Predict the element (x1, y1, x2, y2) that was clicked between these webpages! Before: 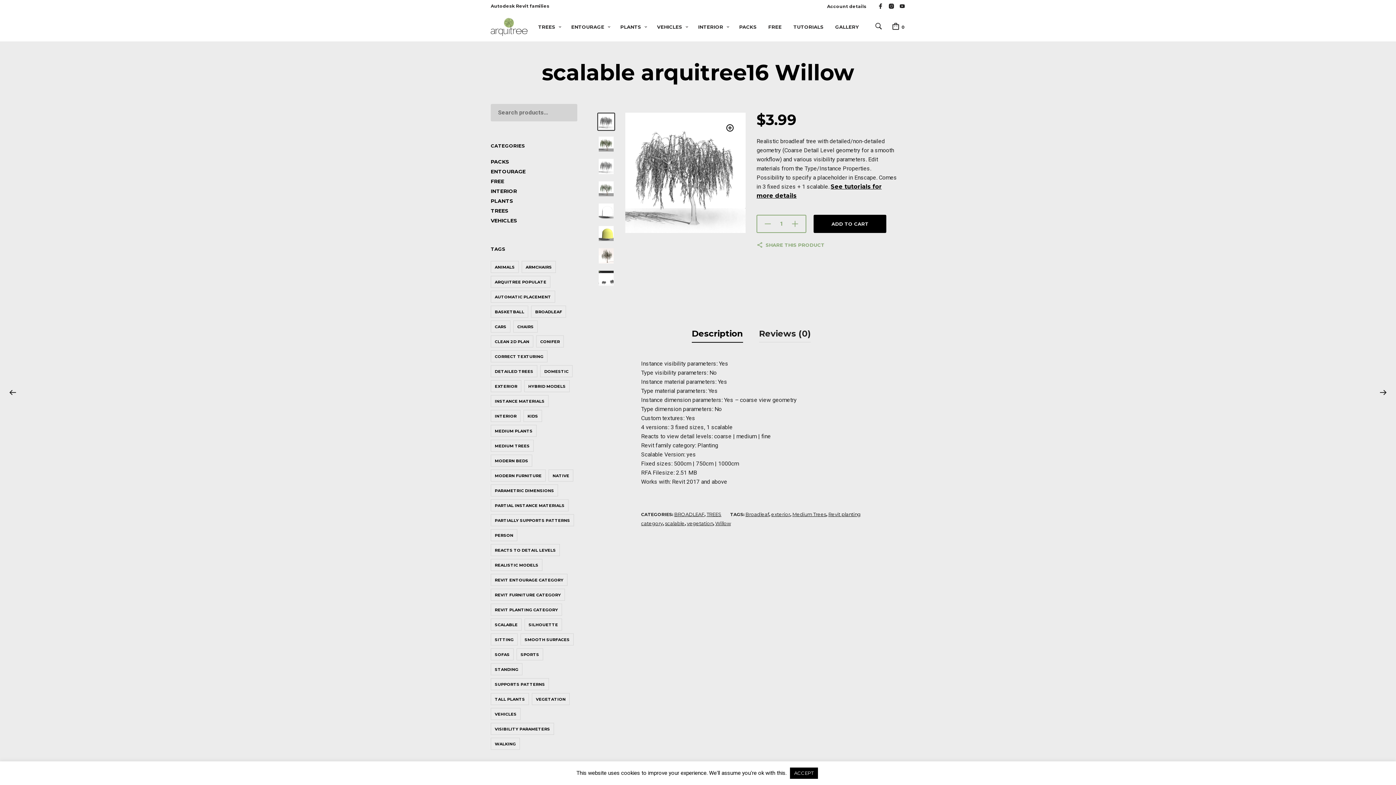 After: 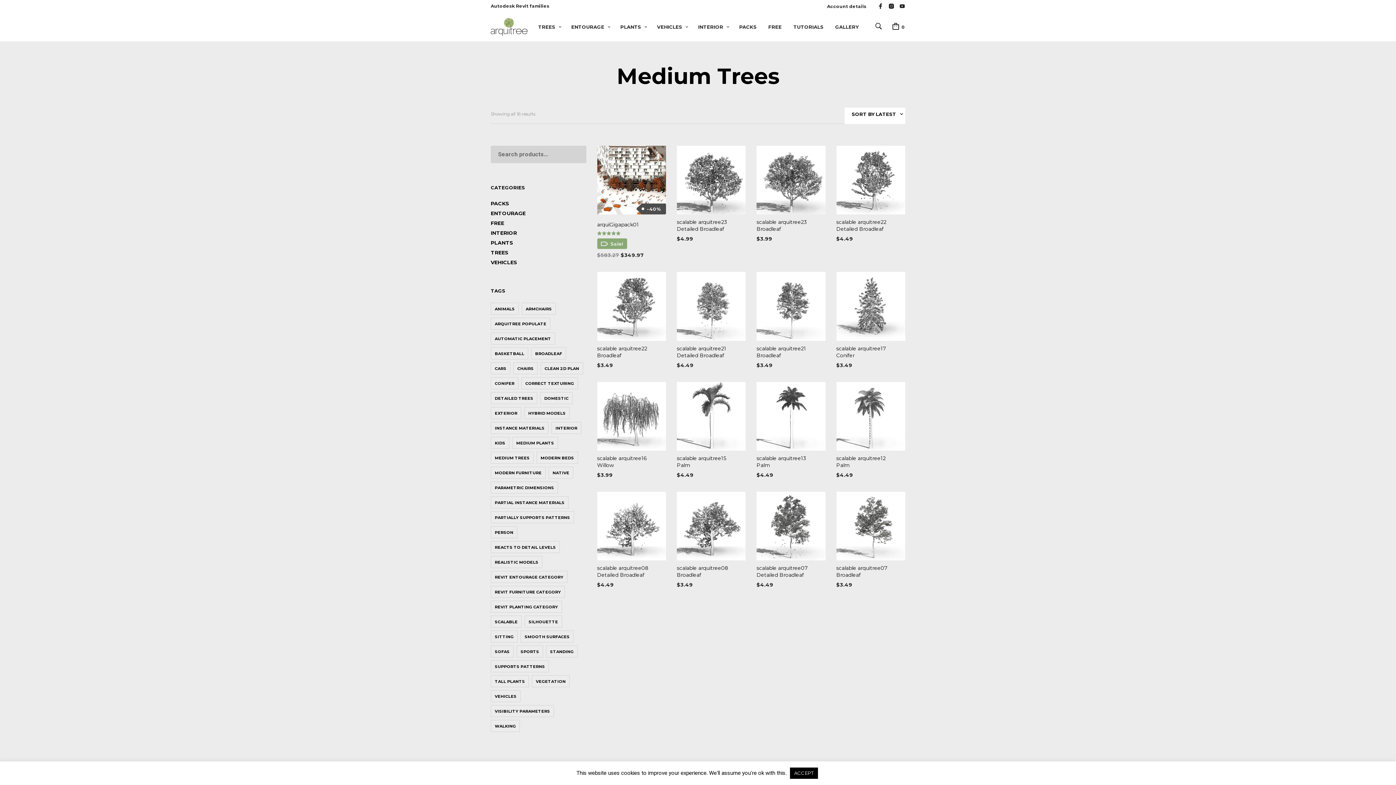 Action: bbox: (490, 439, 533, 451) label: Medium Trees (16 products)